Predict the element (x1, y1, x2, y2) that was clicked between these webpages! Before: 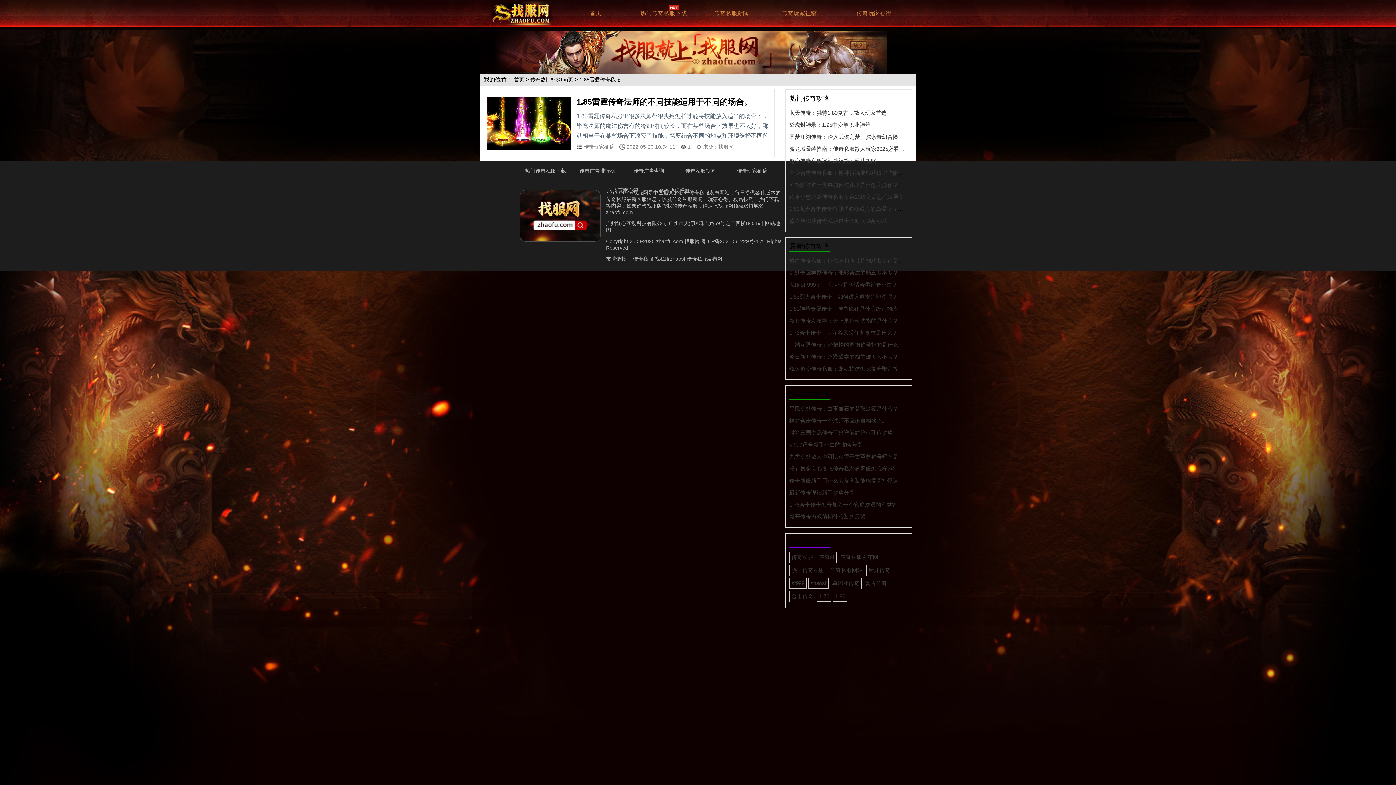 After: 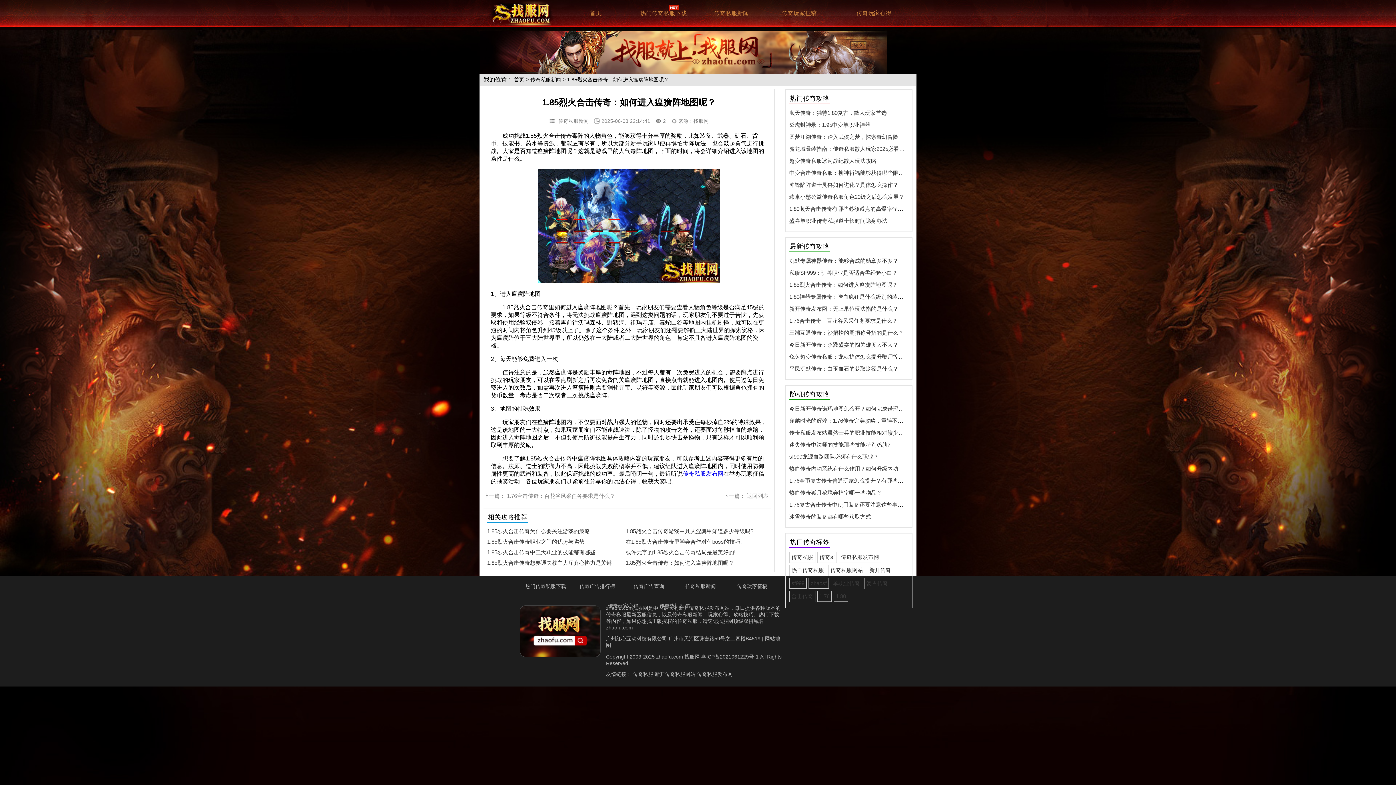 Action: label: 1.85烈火合击传奇：如何进入瘟癀阵地图呢？ bbox: (789, 293, 897, 300)